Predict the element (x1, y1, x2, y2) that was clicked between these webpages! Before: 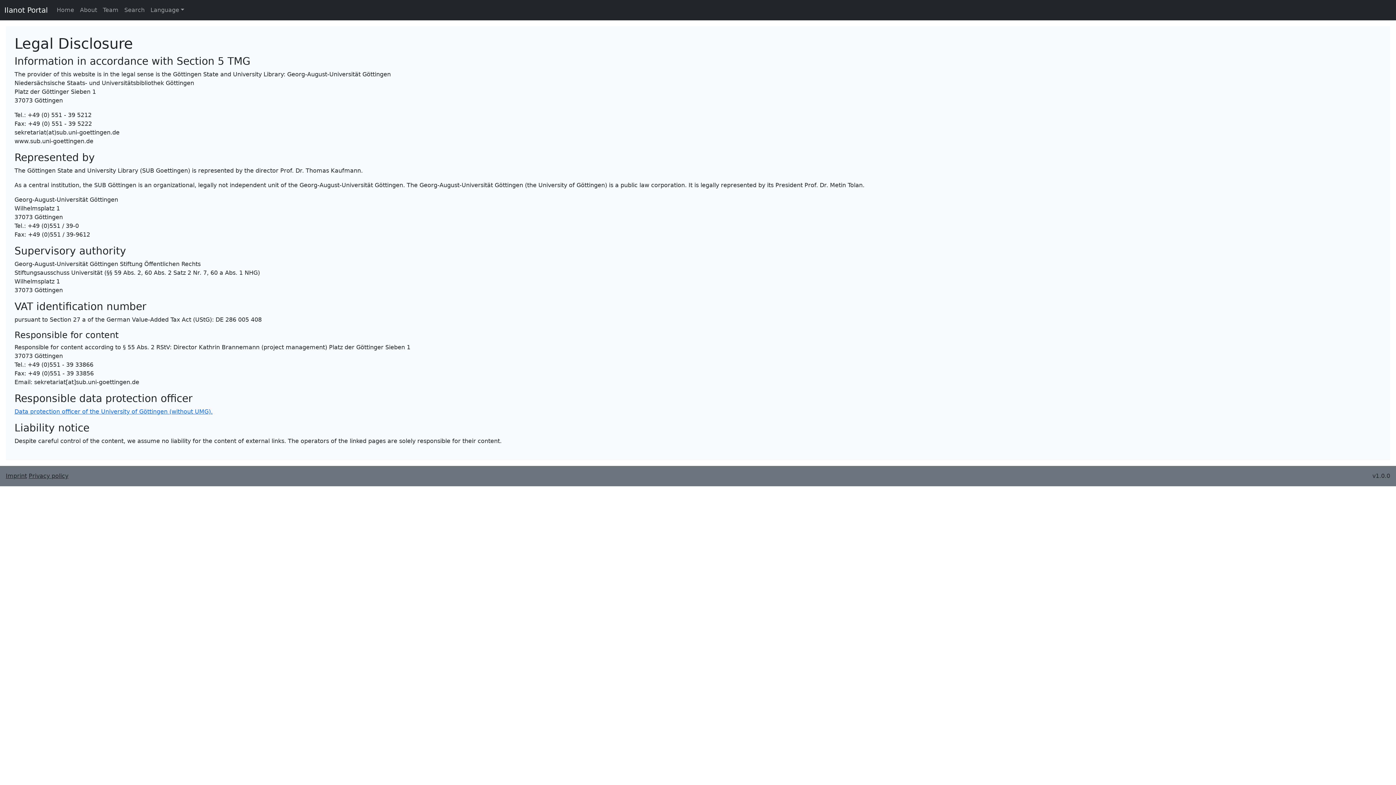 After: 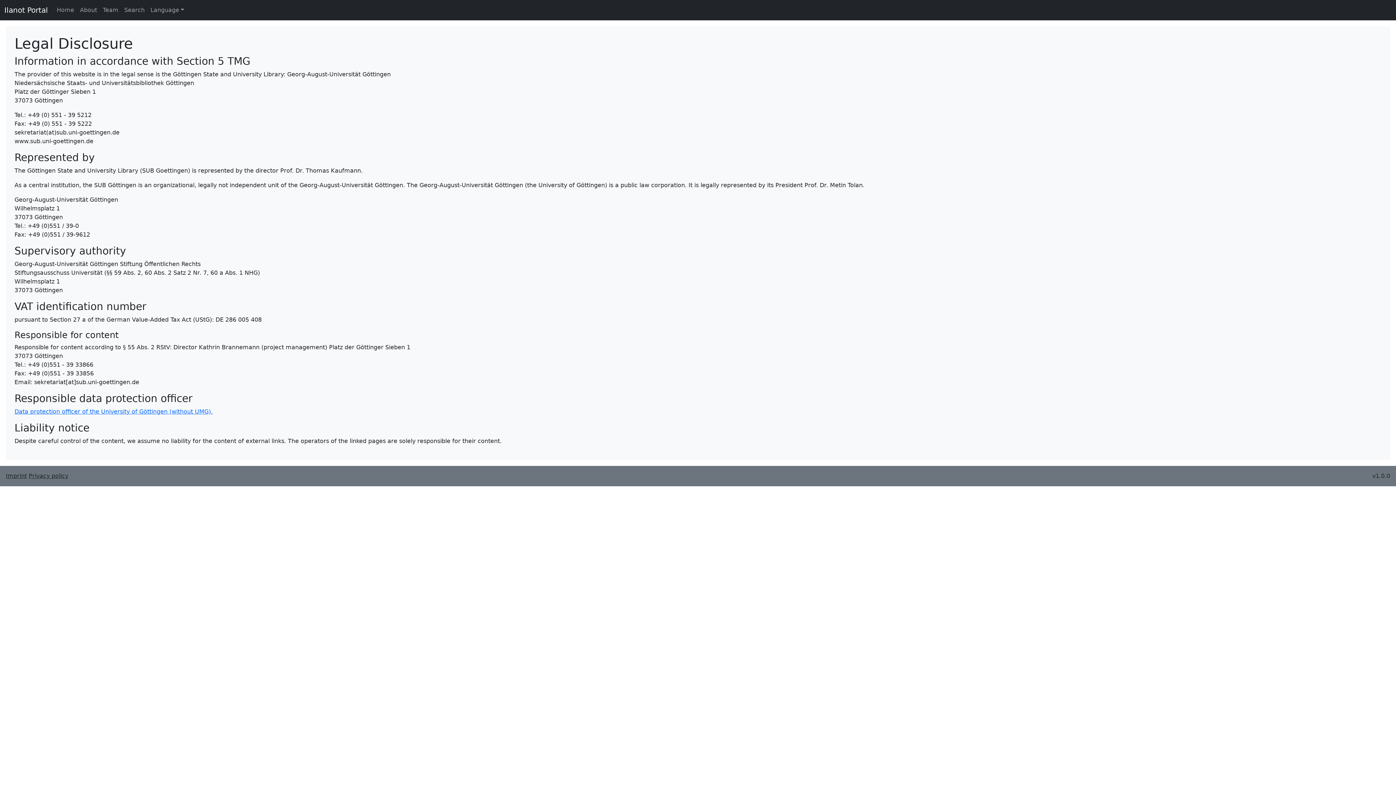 Action: label: Imprint bbox: (5, 472, 26, 479)